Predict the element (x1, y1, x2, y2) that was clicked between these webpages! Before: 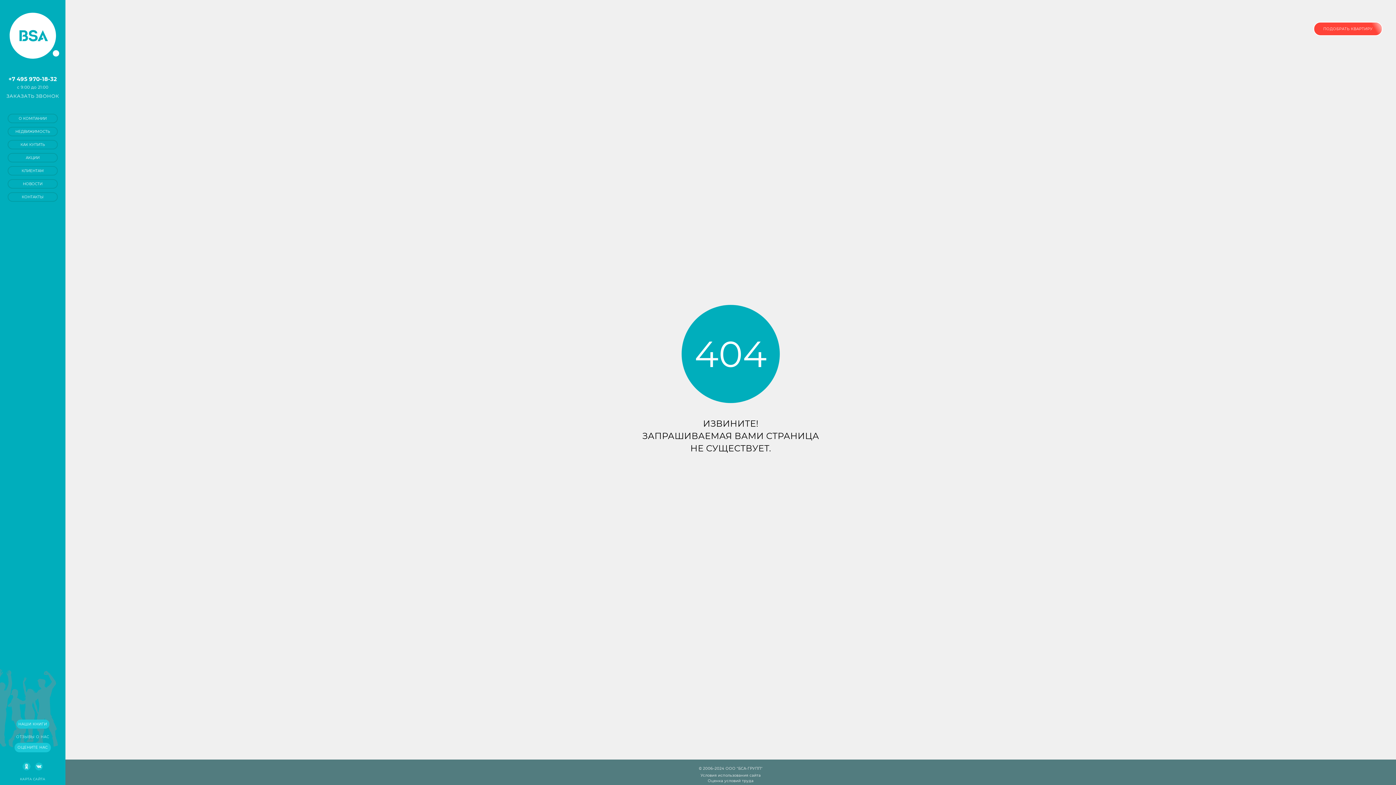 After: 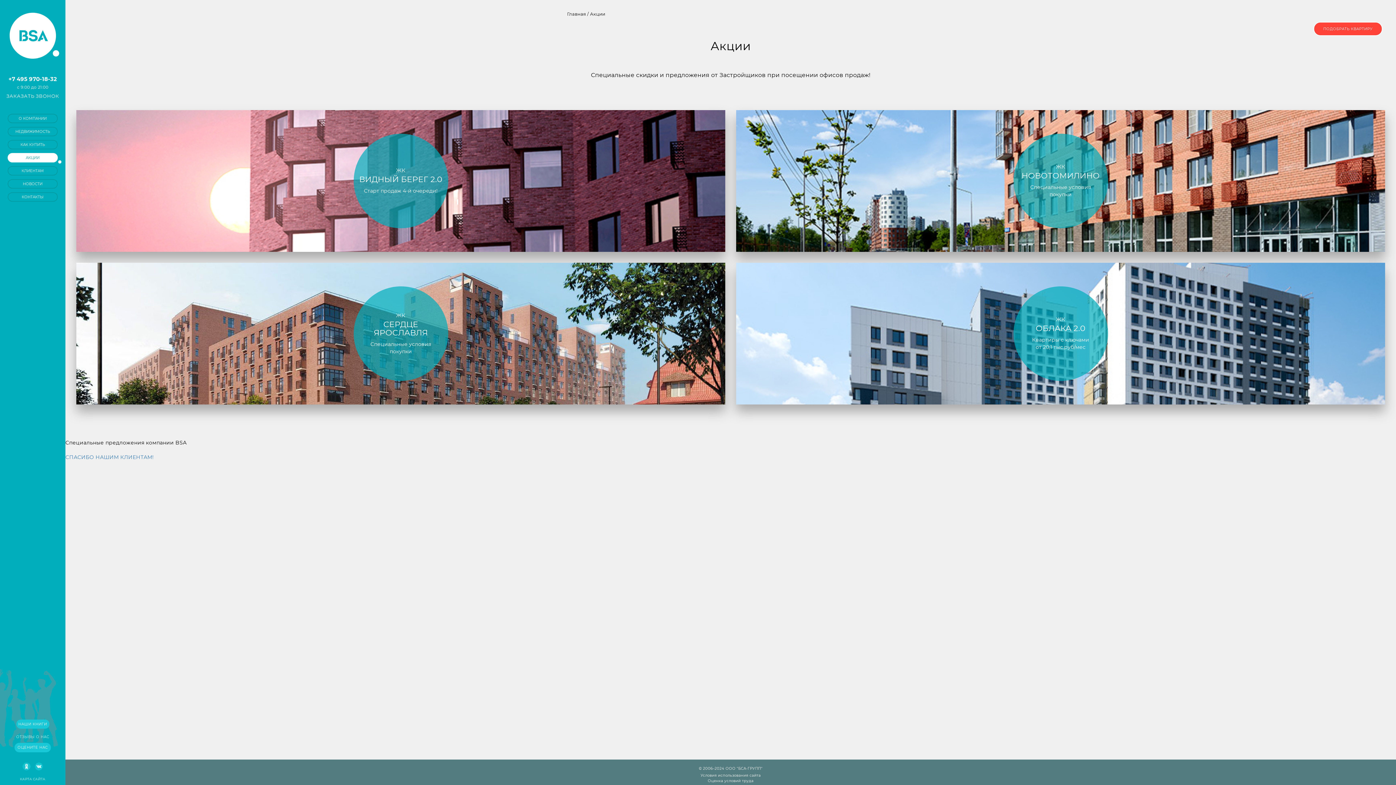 Action: label: АКЦИИ bbox: (0, 151, 65, 164)